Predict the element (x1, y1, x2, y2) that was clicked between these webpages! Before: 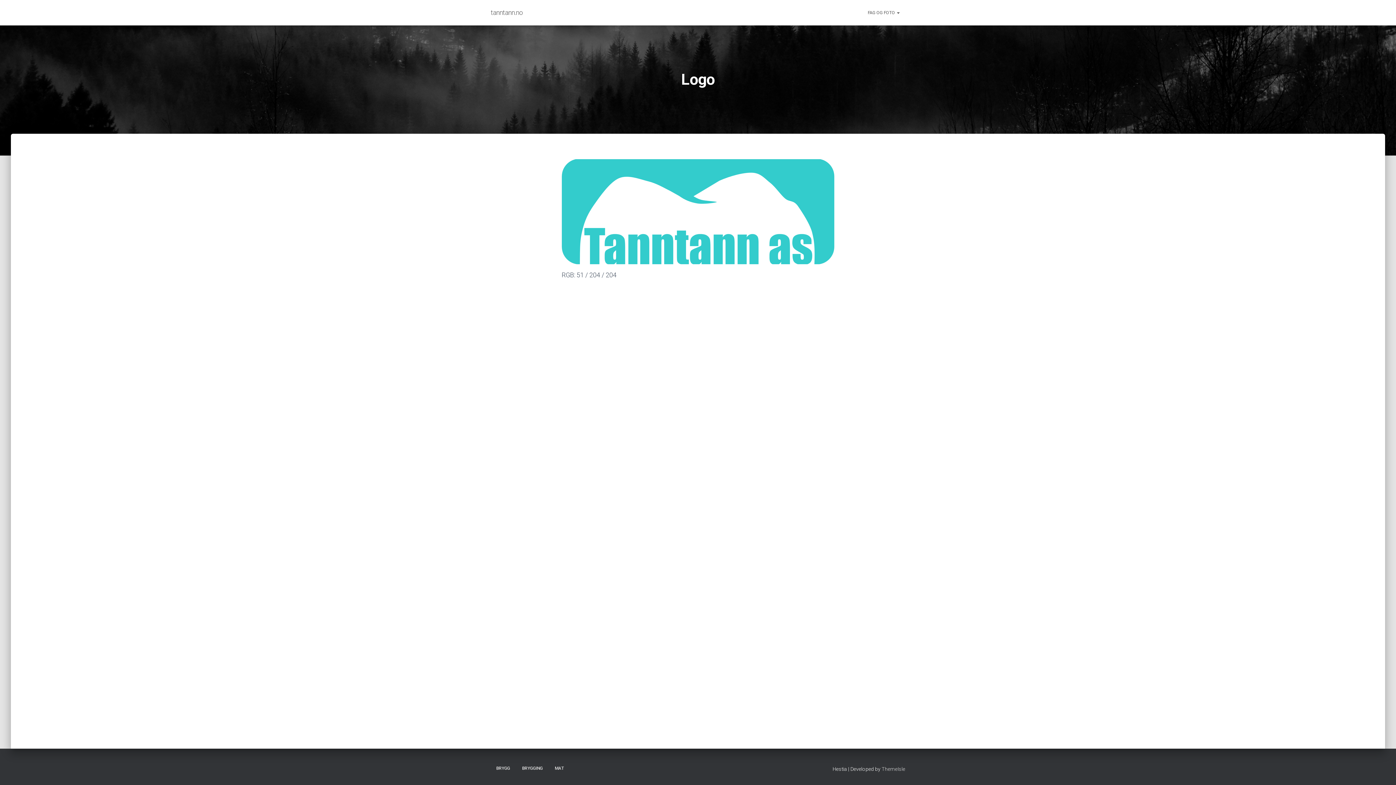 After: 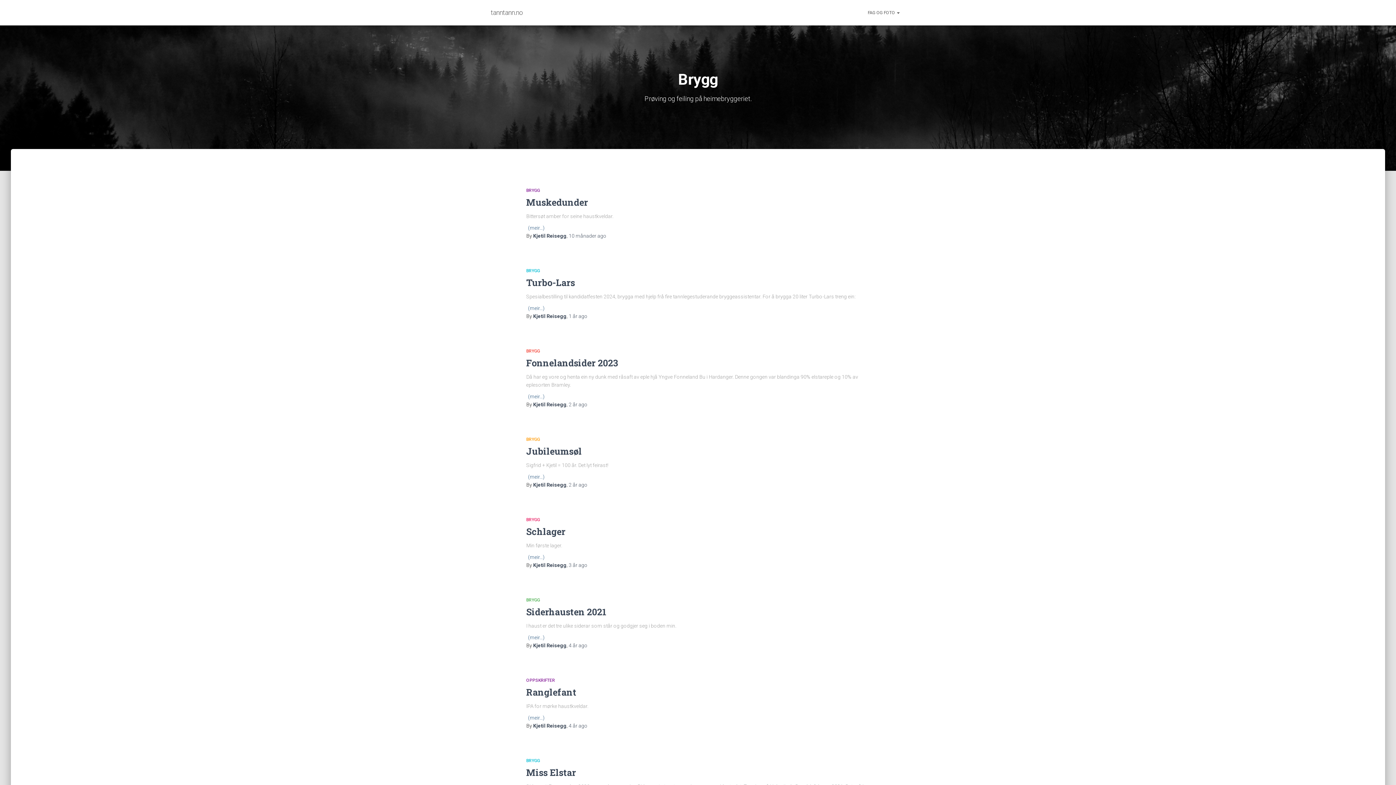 Action: bbox: (490, 760, 515, 777) label: BRYGG